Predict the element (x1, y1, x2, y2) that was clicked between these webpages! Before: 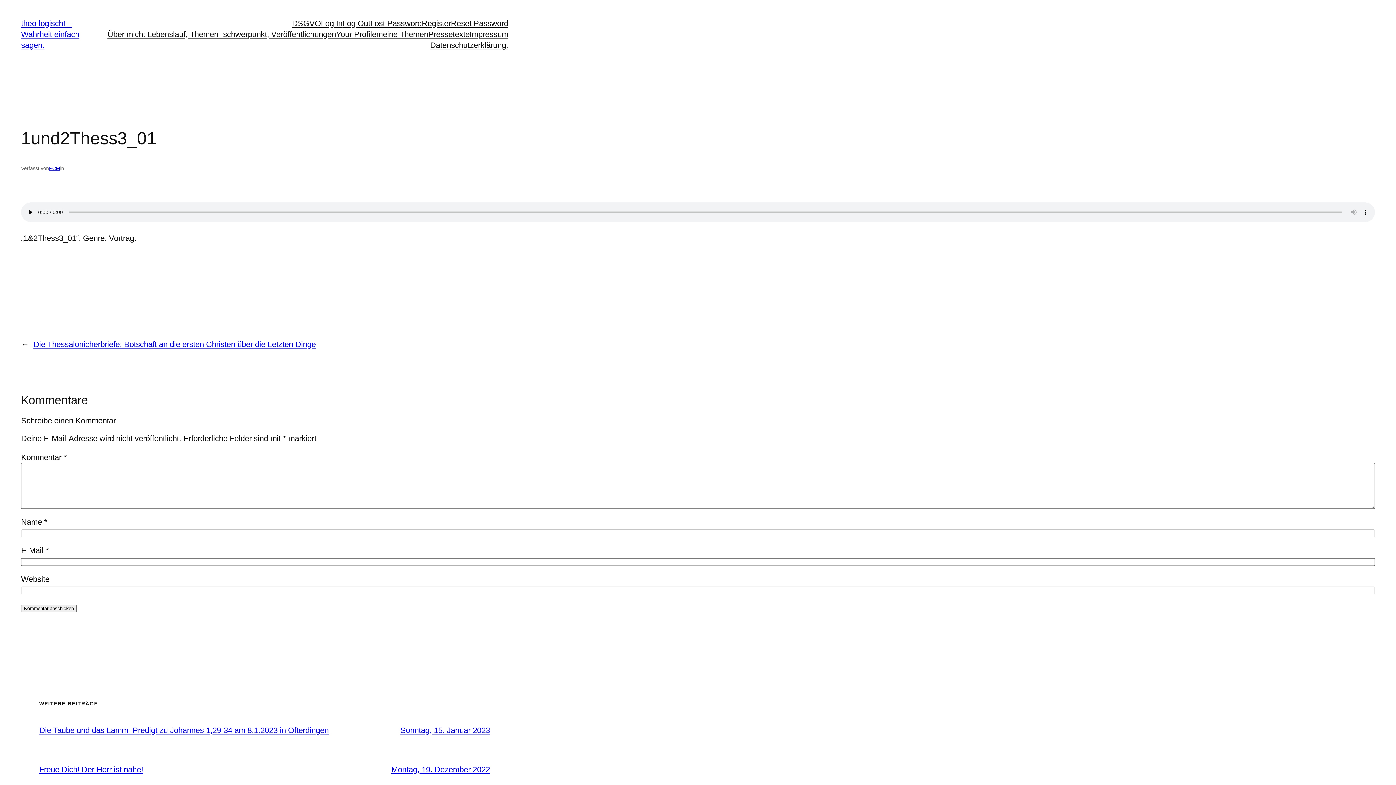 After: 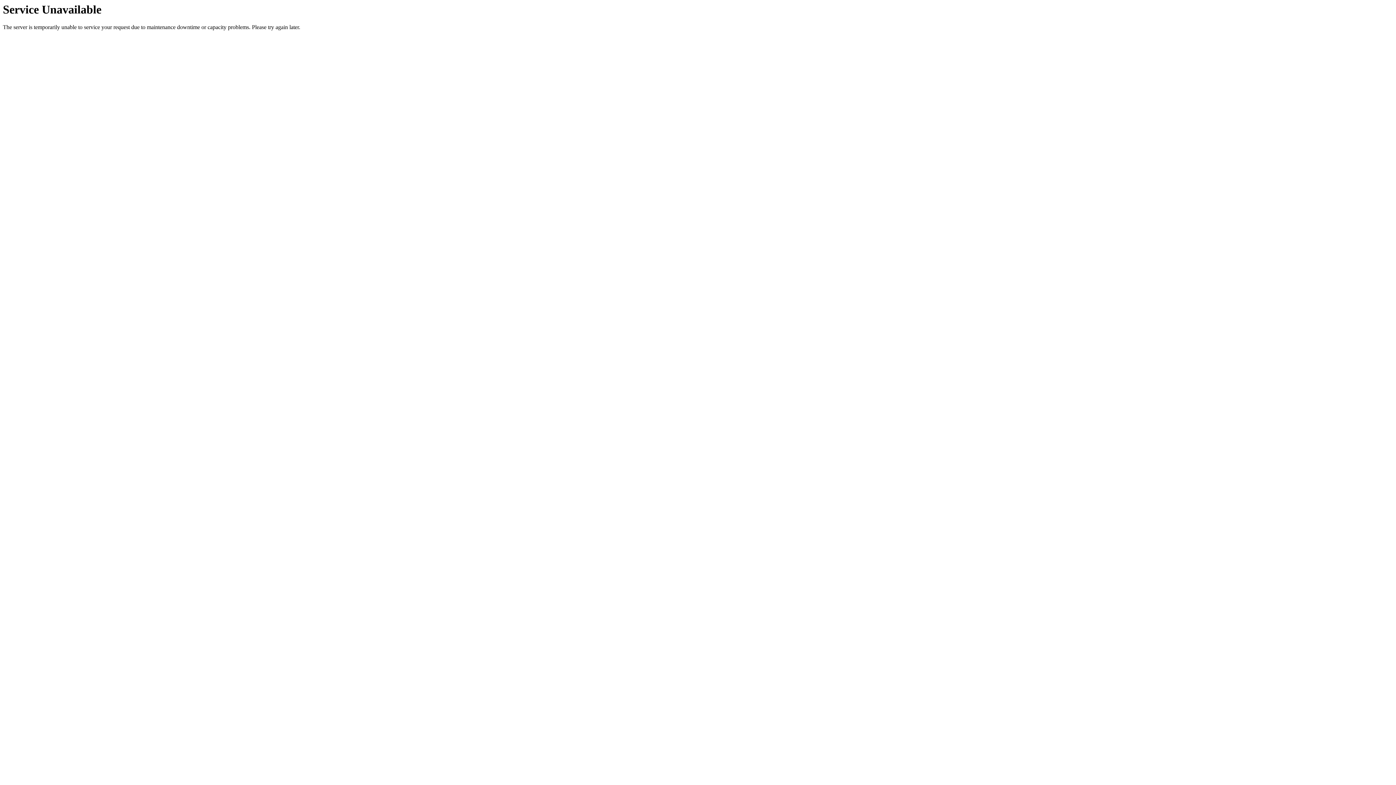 Action: bbox: (33, 340, 315, 349) label: Die Thessalonicherbriefe: Botschaft an die ersten Christen über die Letzten Dinge